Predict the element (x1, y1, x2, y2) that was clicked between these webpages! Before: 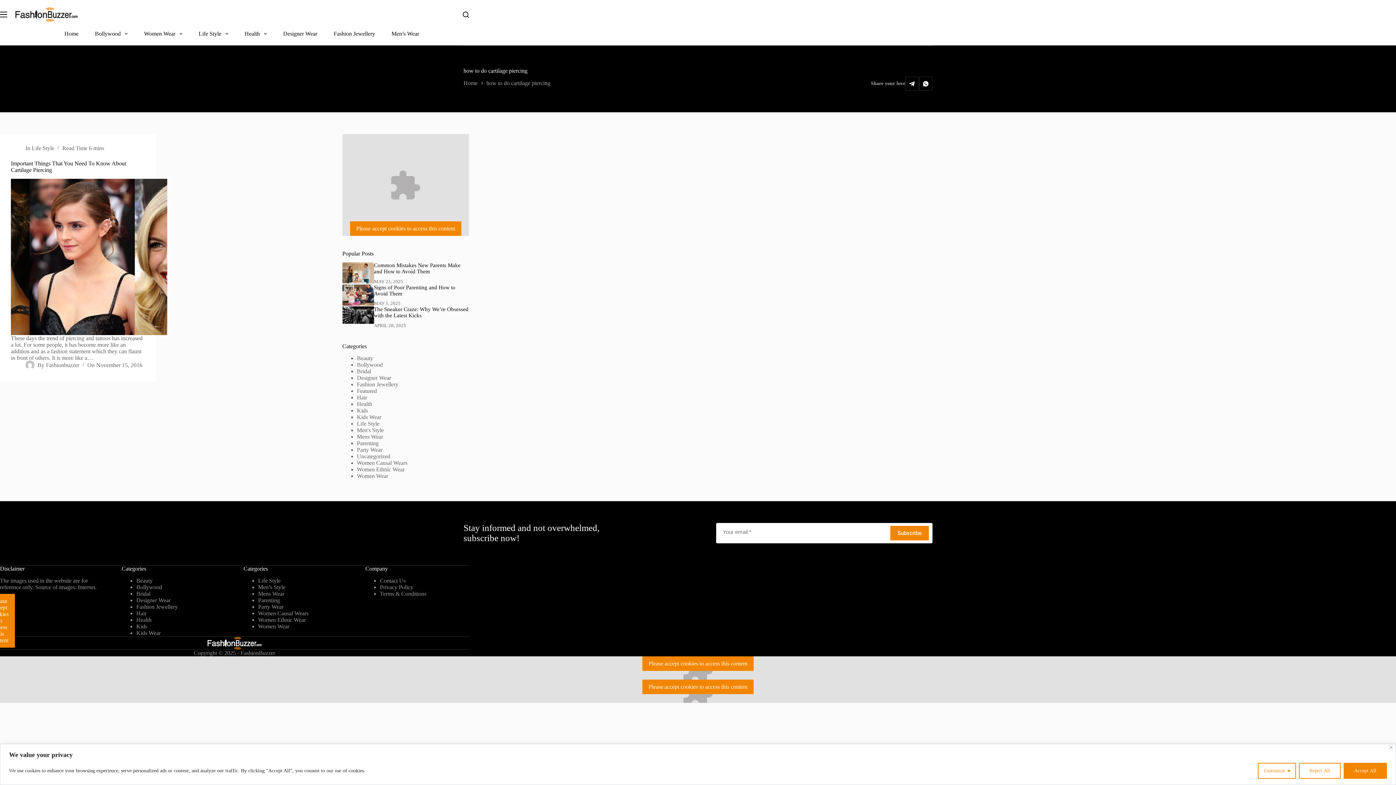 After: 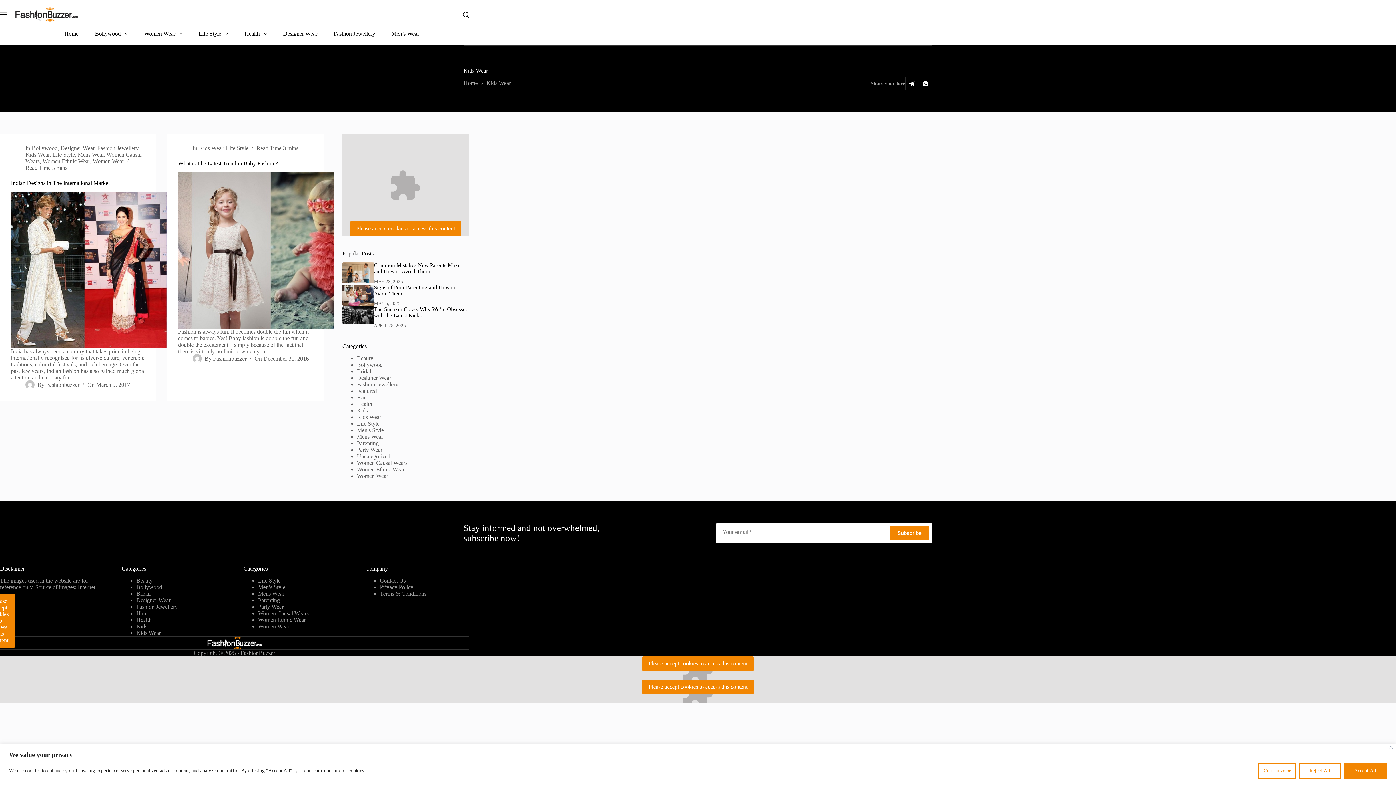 Action: bbox: (136, 630, 160, 636) label: Kids Wear